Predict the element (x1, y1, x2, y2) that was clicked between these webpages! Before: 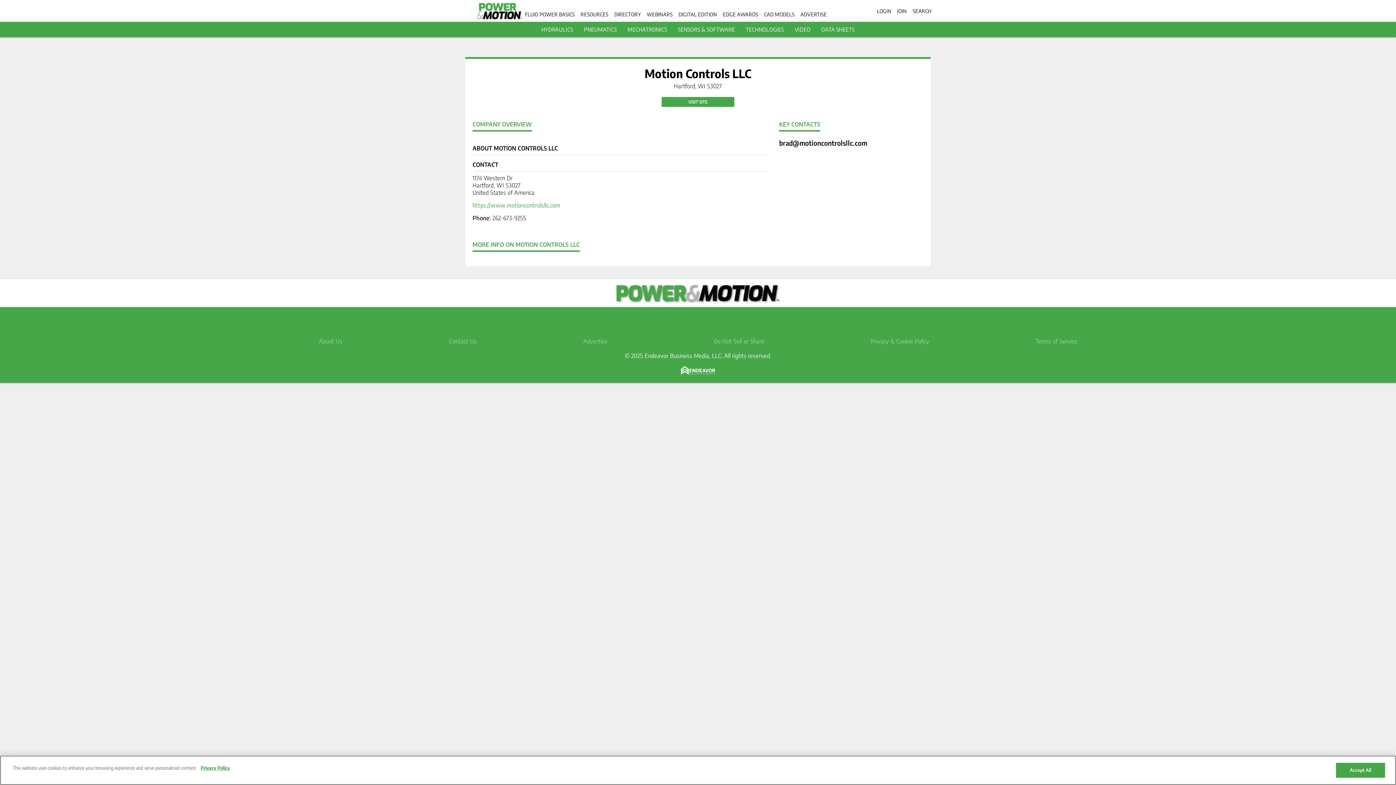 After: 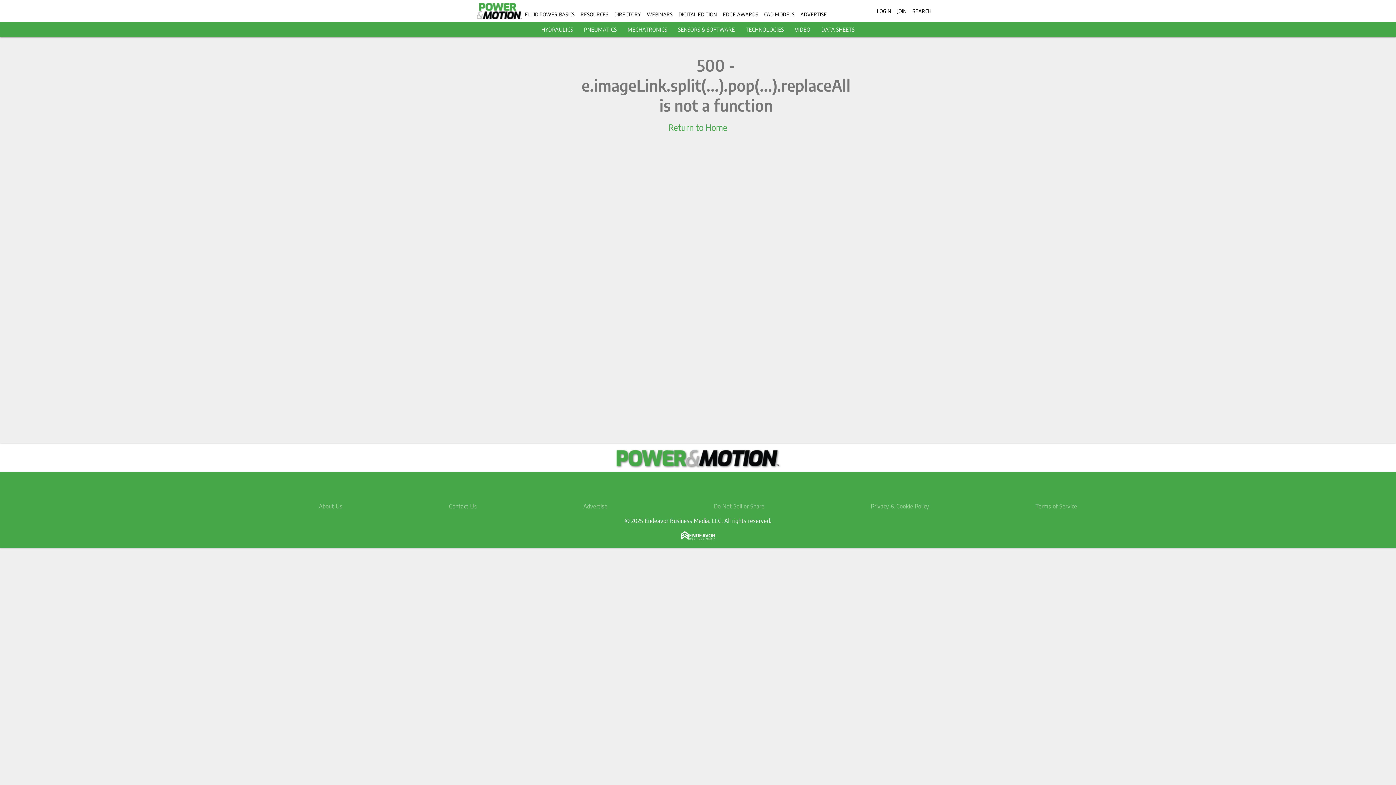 Action: bbox: (627, 26, 667, 32) label: MECHATRONICS